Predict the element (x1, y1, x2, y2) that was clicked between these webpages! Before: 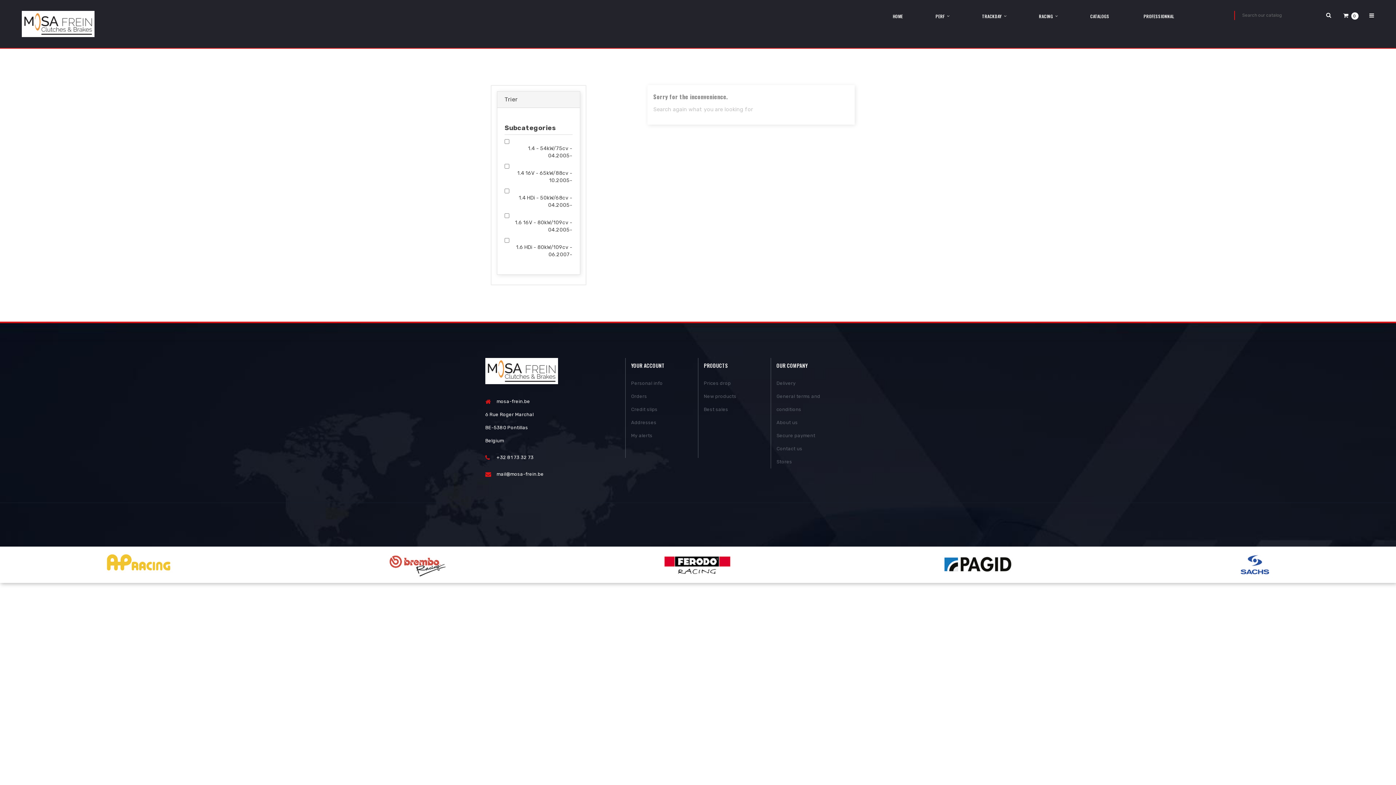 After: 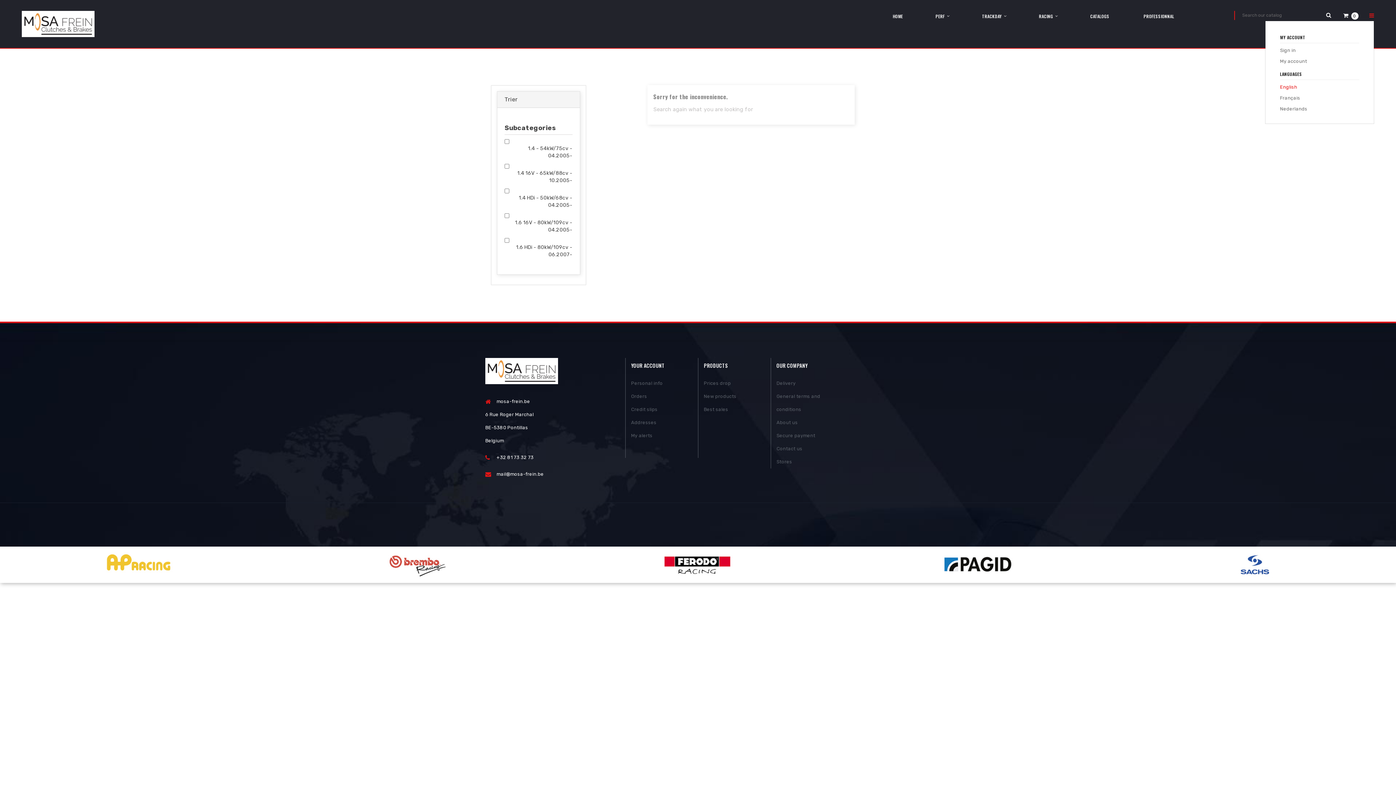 Action: bbox: (1369, 10, 1374, 20)